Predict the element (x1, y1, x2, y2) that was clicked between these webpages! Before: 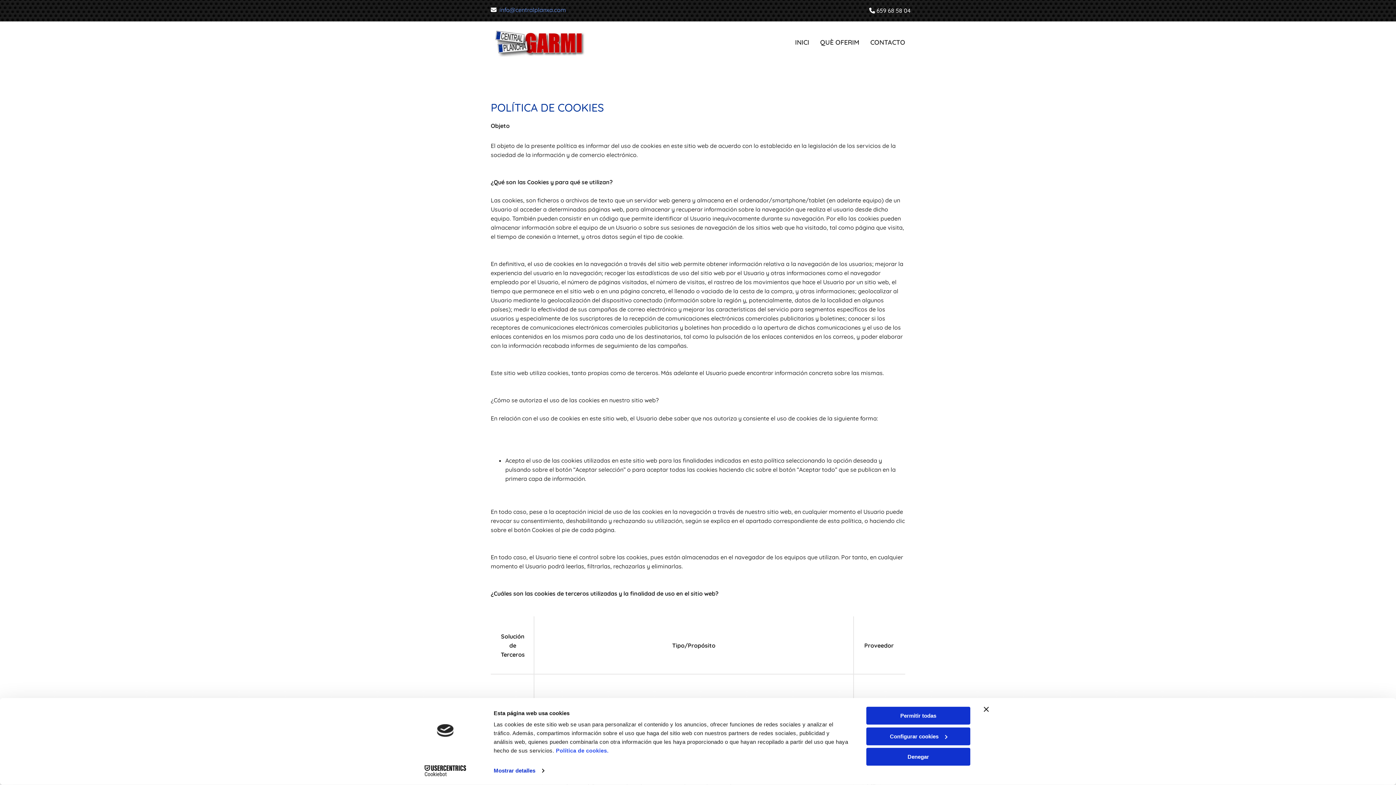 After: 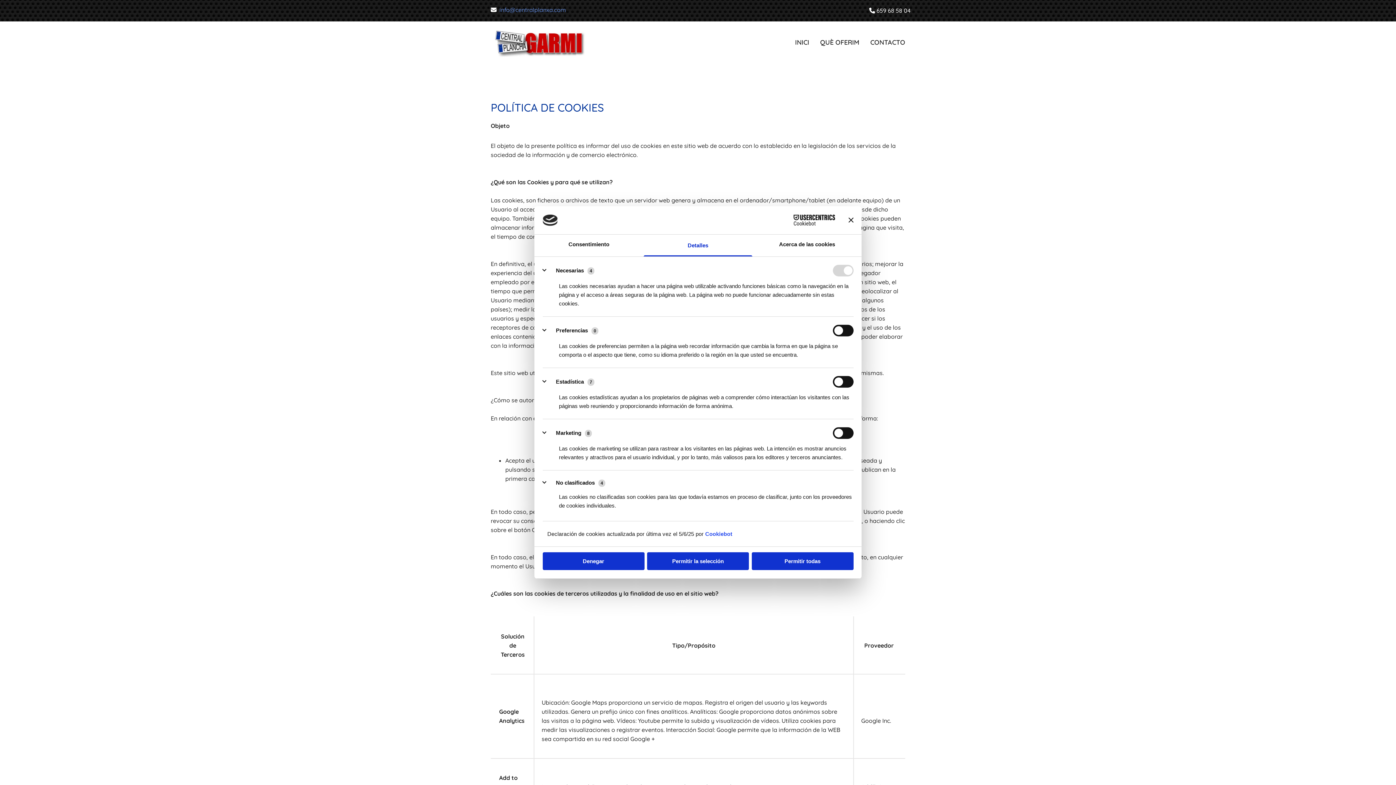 Action: label: Mostrar detalles bbox: (493, 765, 544, 776)